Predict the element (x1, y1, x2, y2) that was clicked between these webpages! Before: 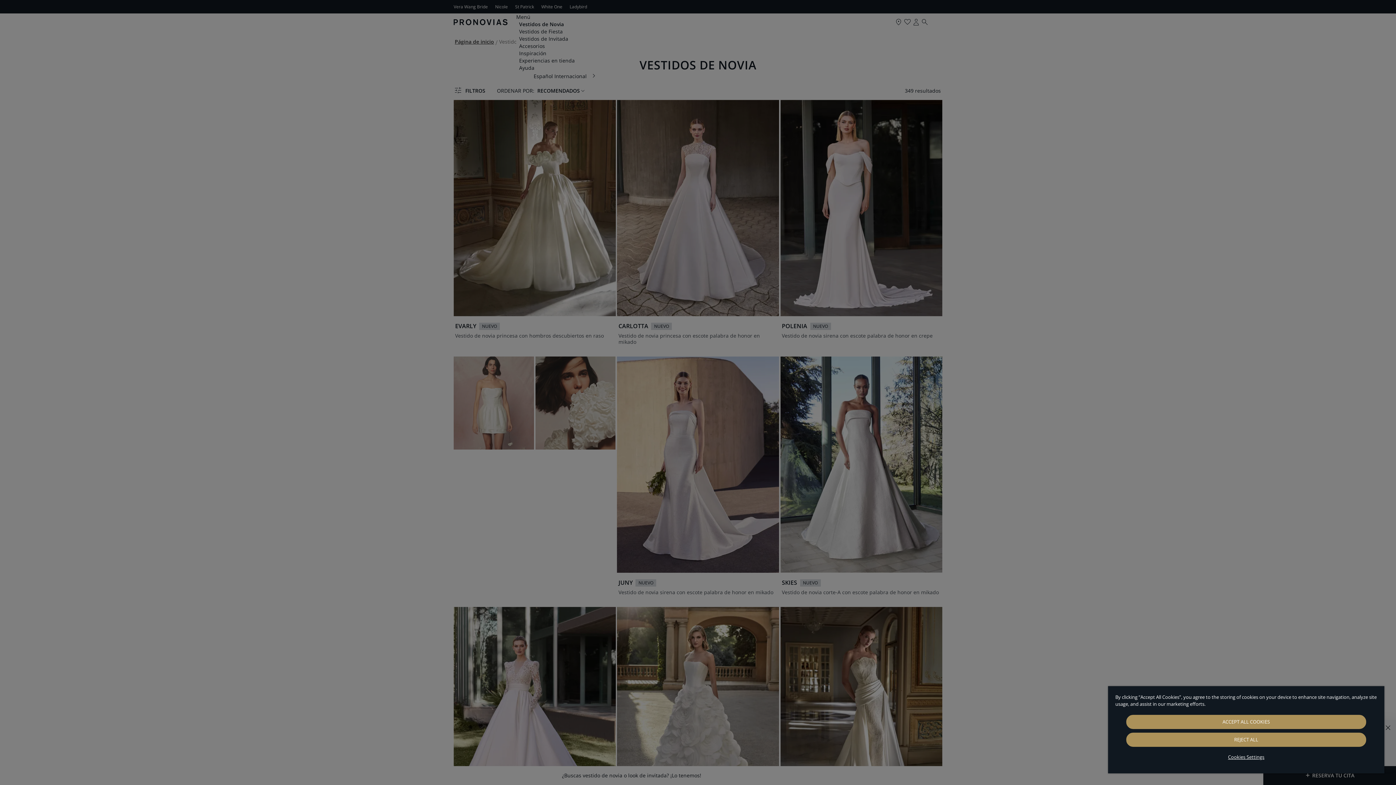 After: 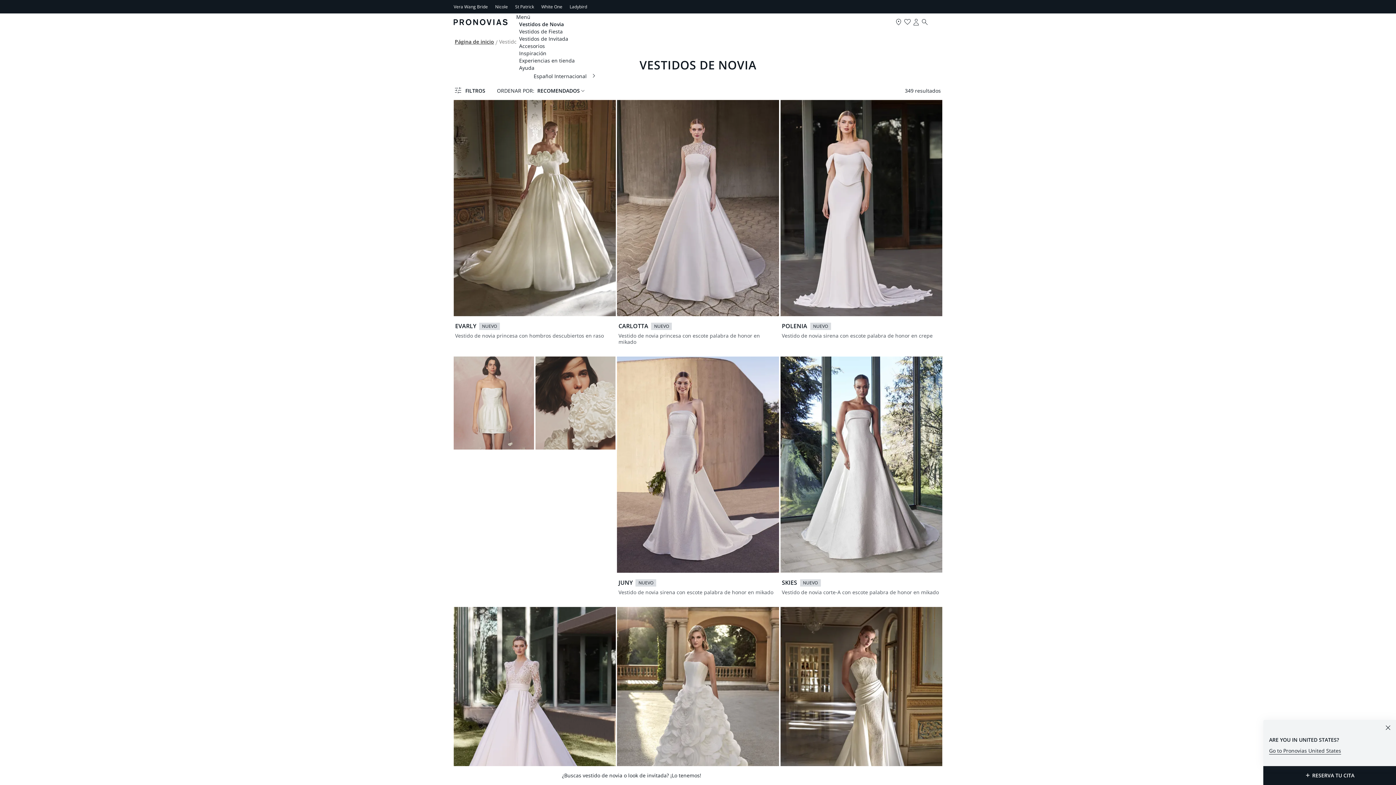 Action: bbox: (1126, 733, 1366, 747) label: REJECT ALL